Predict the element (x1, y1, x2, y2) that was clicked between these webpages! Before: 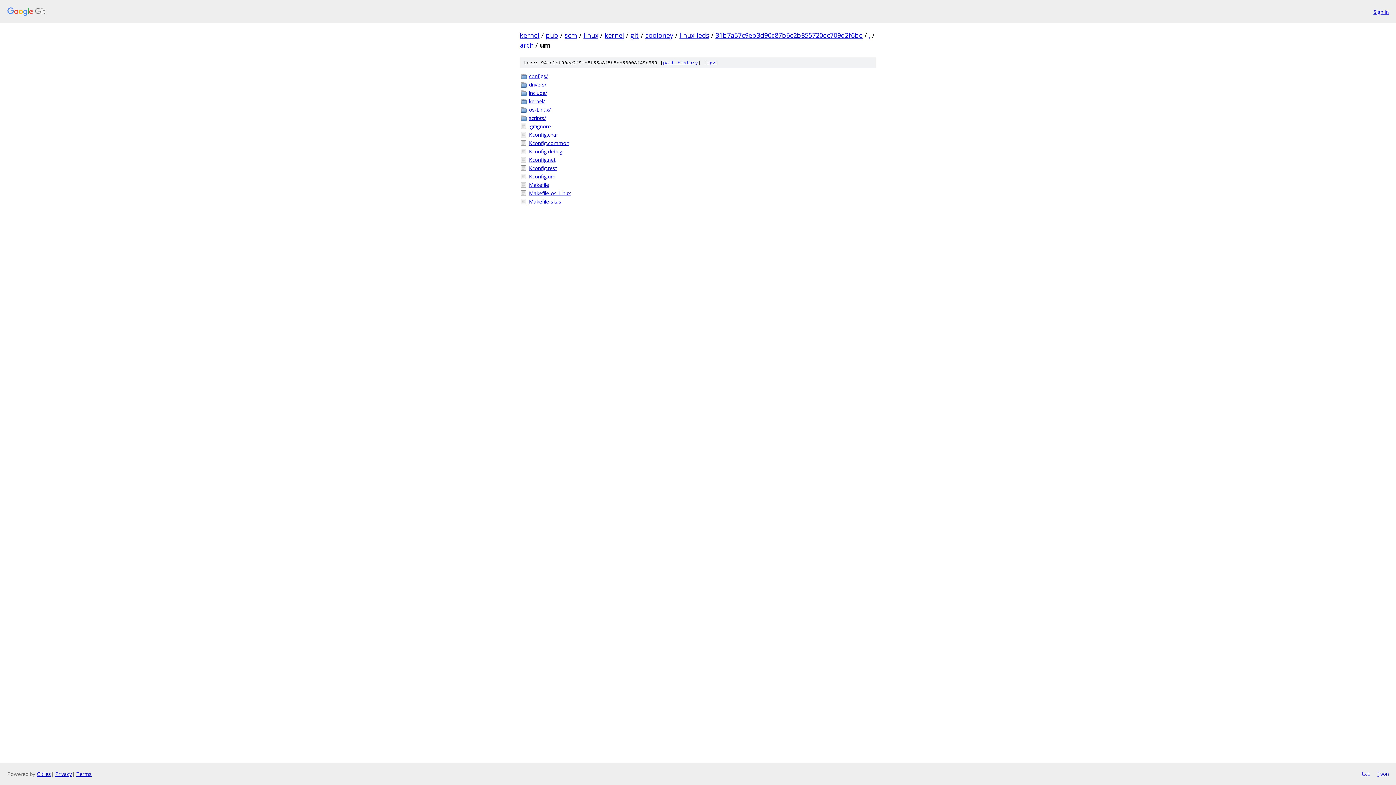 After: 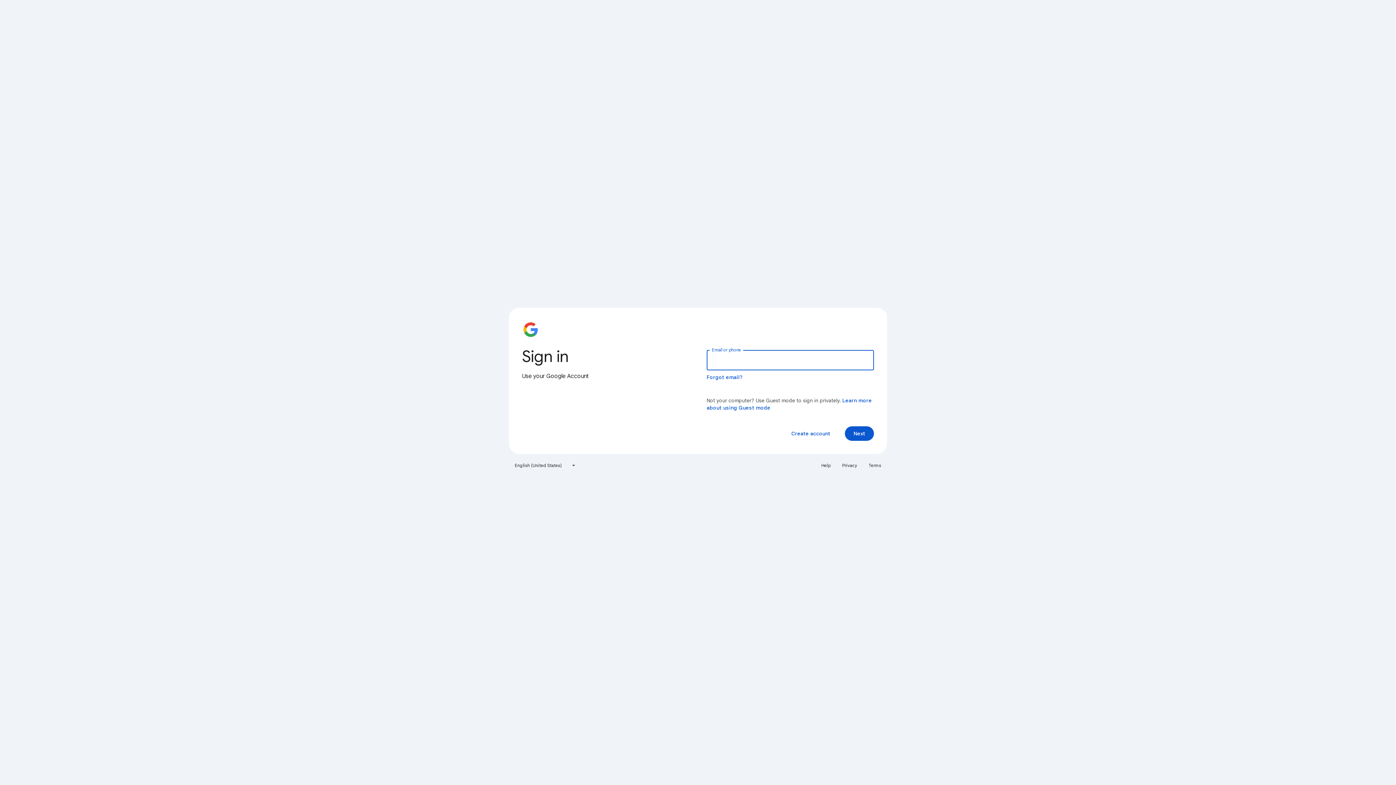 Action: label: Sign in bbox: (1373, 7, 1389, 15)